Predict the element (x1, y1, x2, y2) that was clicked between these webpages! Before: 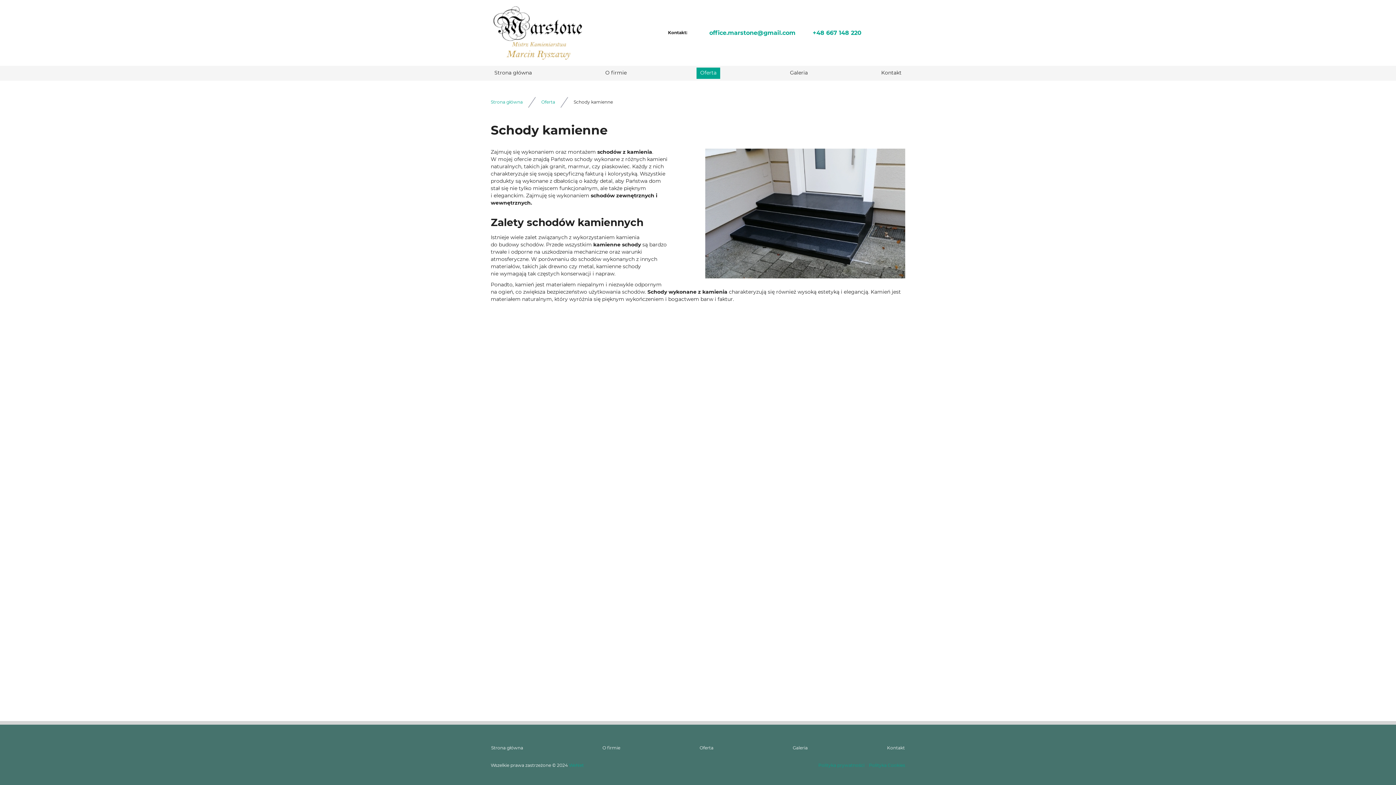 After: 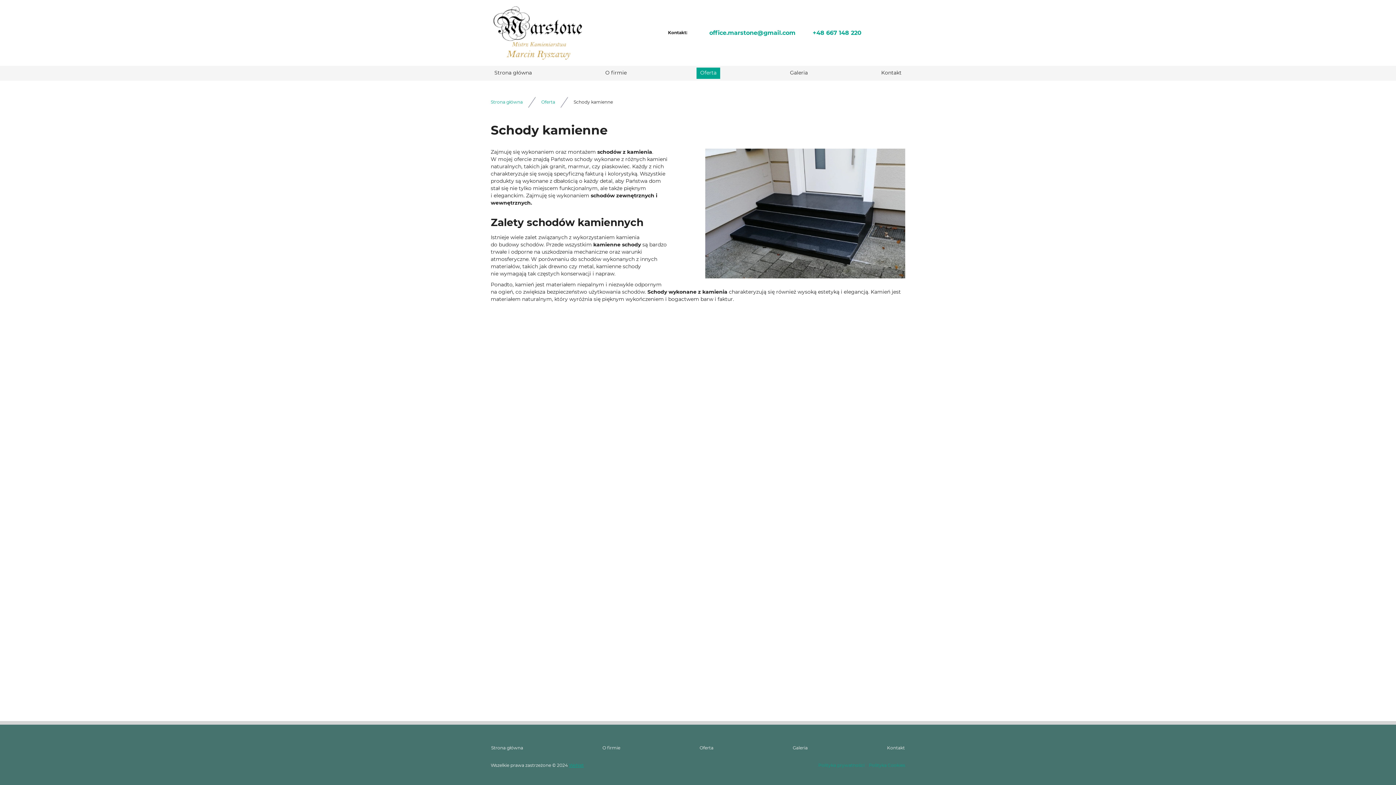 Action: label: WeNet bbox: (569, 763, 584, 768)